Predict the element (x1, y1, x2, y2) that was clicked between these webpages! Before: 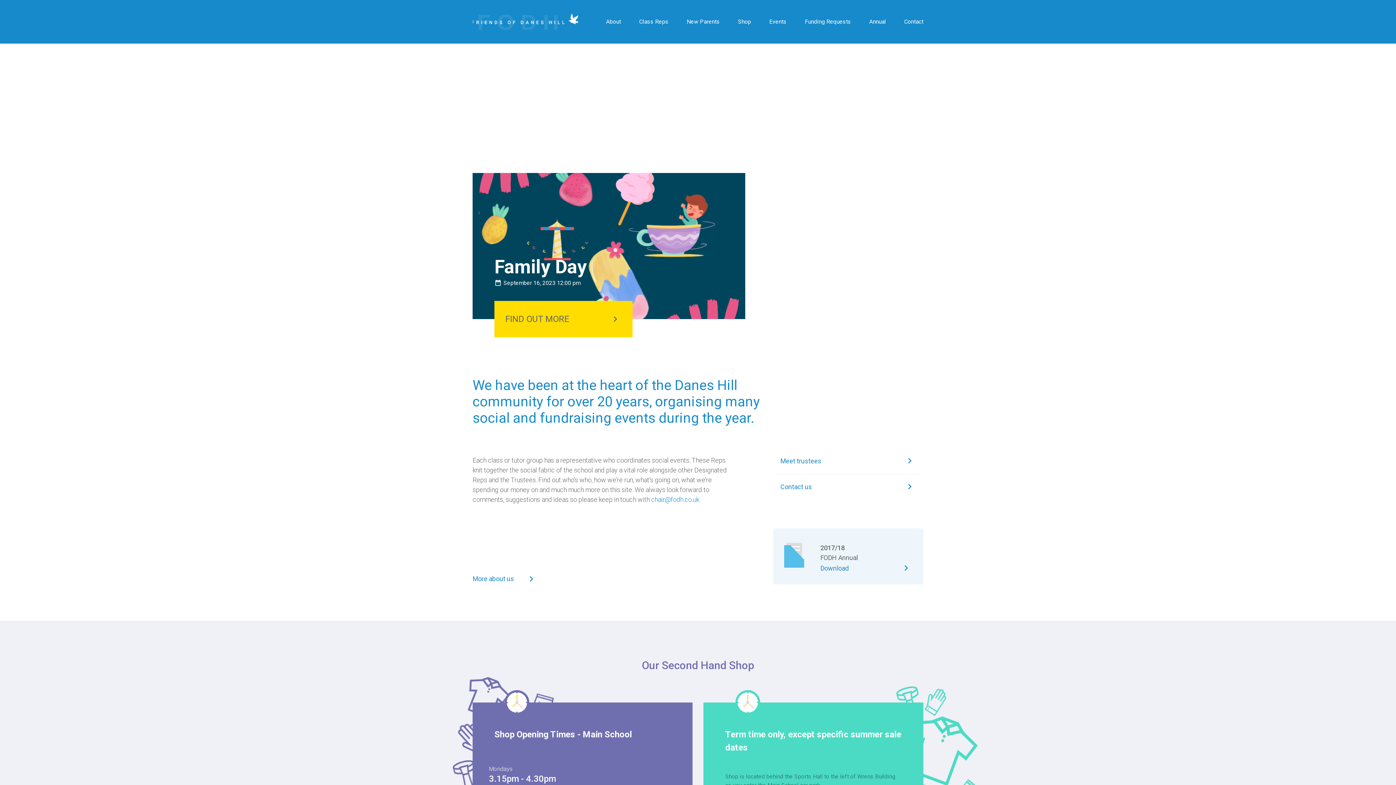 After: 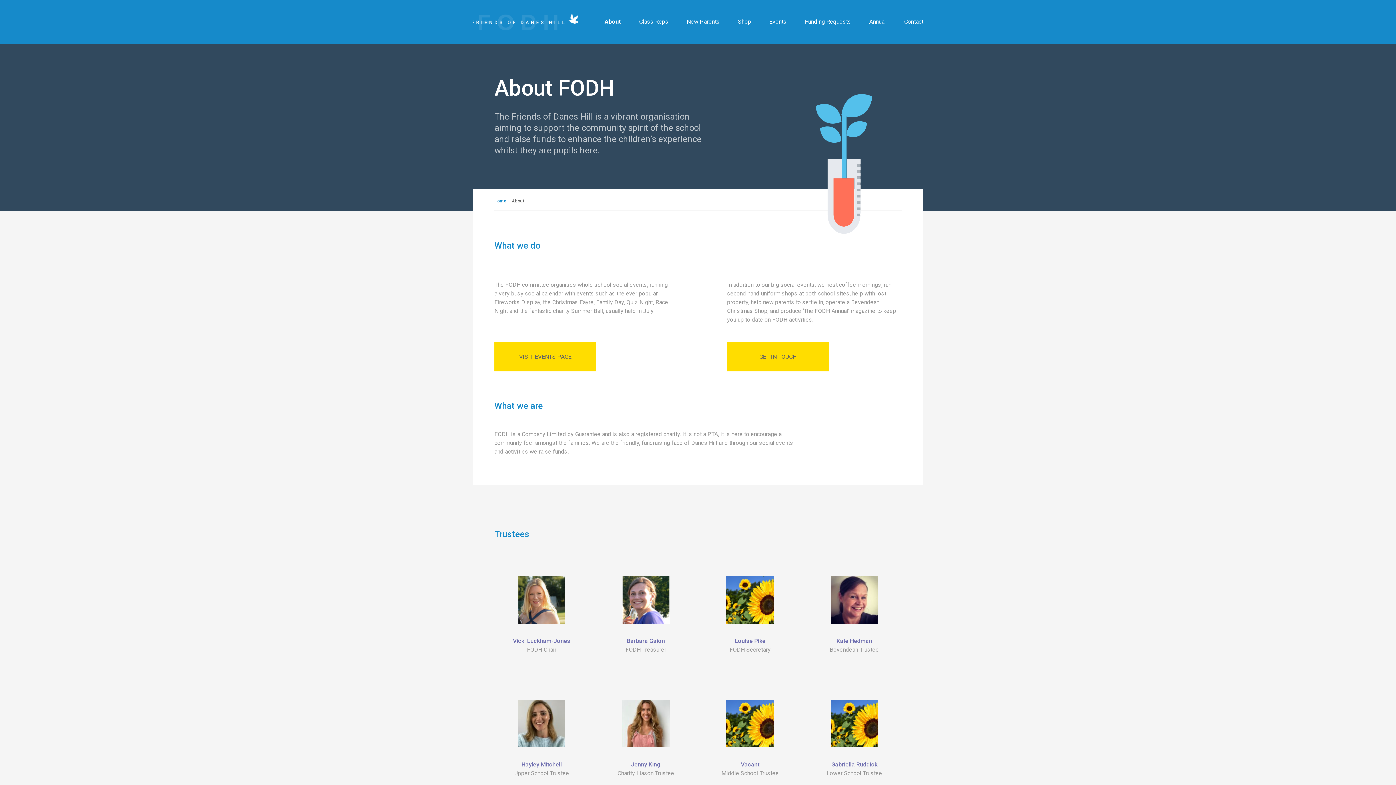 Action: bbox: (606, 18, 621, 25) label: About